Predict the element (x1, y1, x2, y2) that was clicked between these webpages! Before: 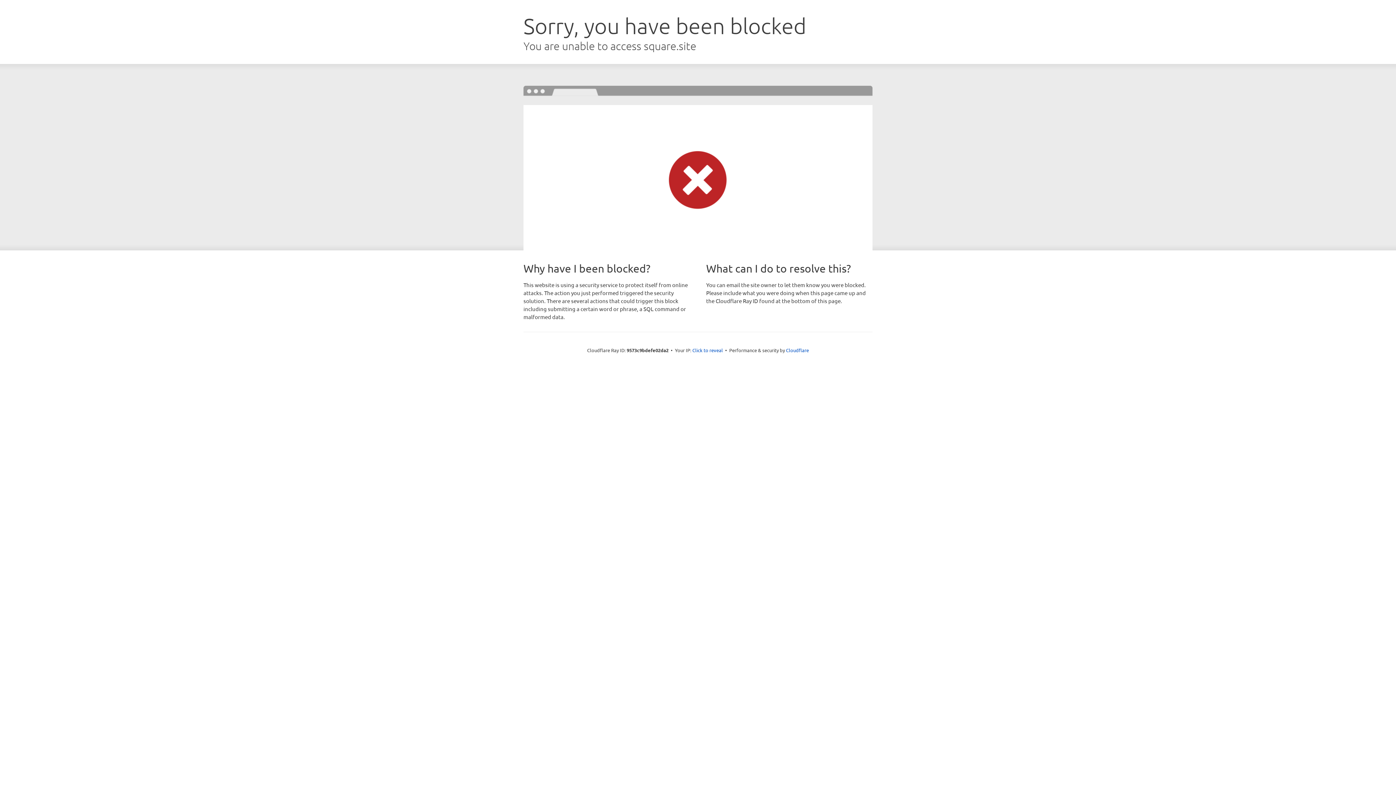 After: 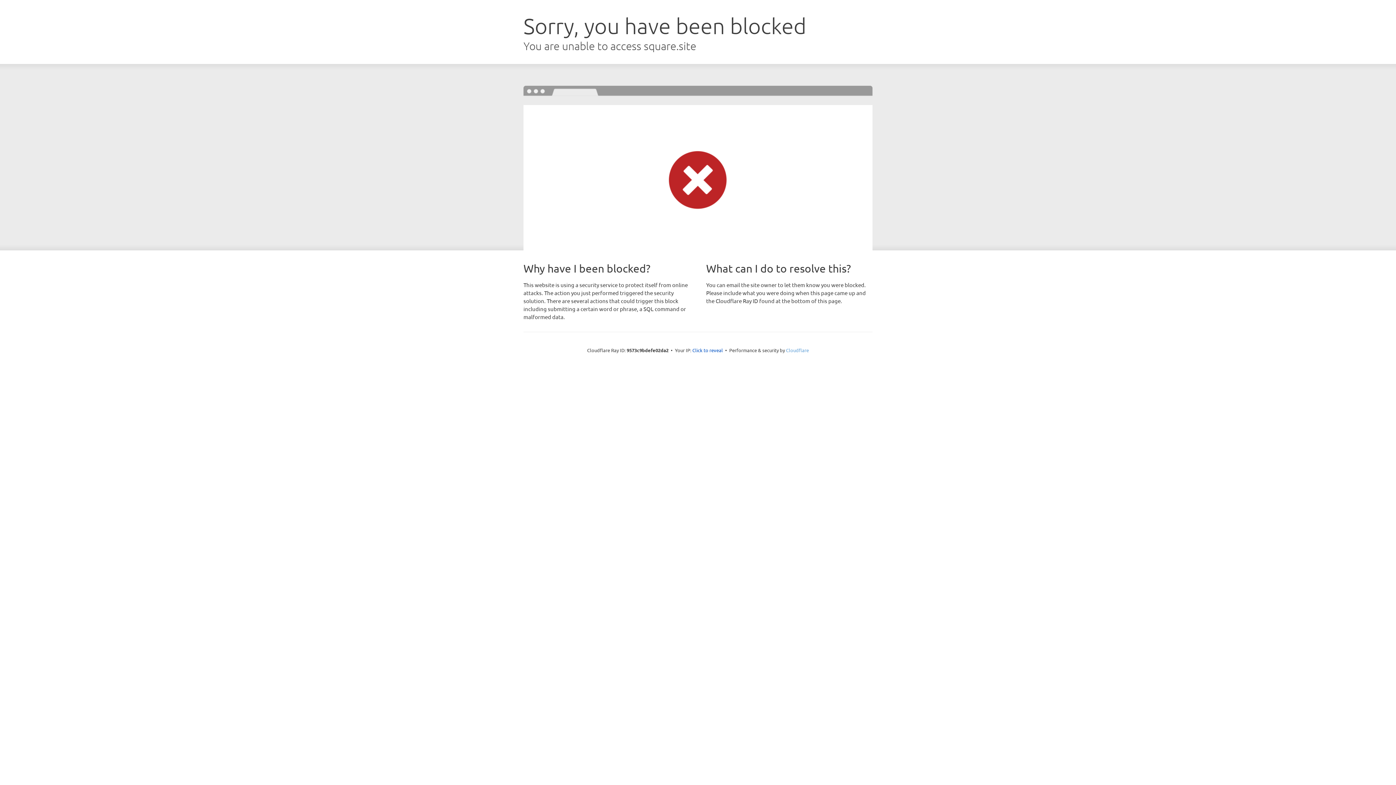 Action: bbox: (786, 347, 809, 353) label: Cloudflare